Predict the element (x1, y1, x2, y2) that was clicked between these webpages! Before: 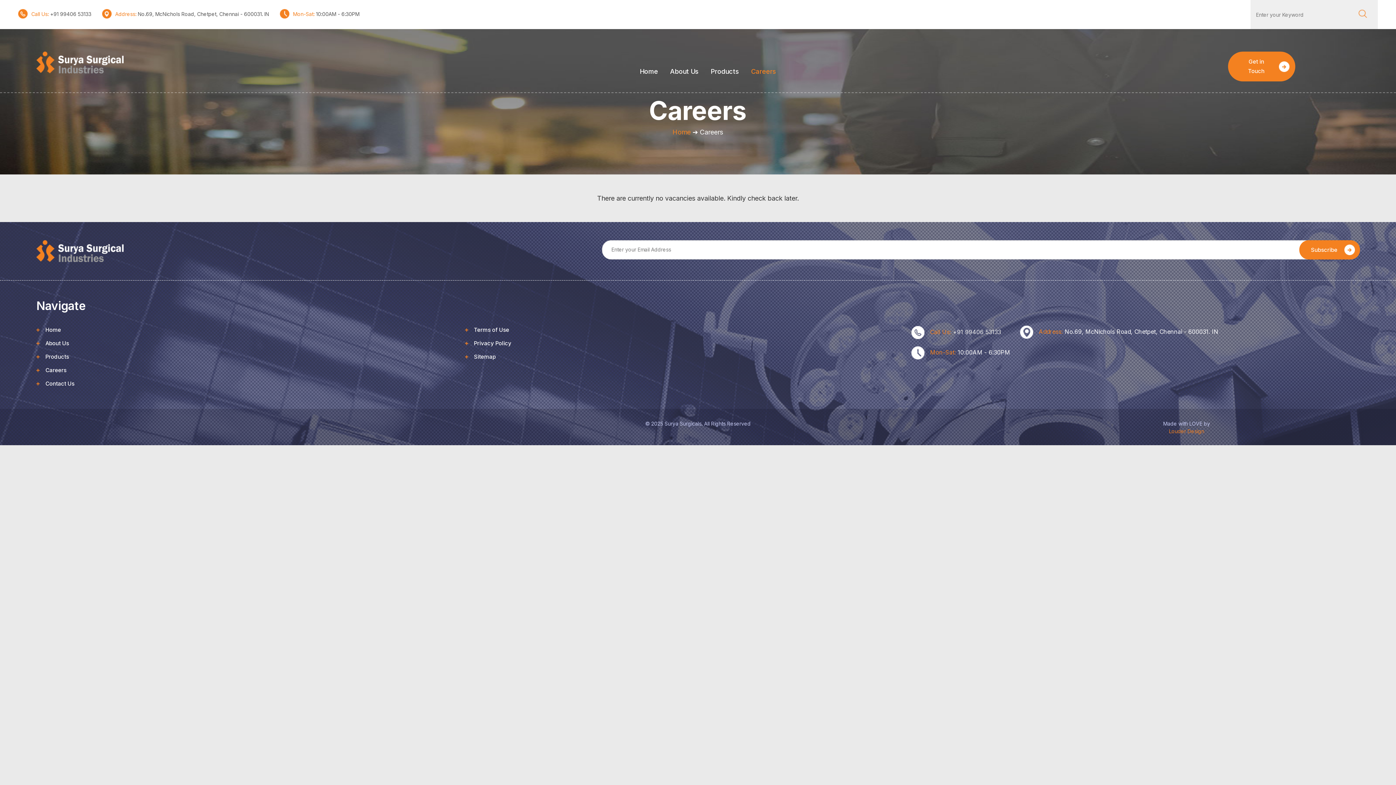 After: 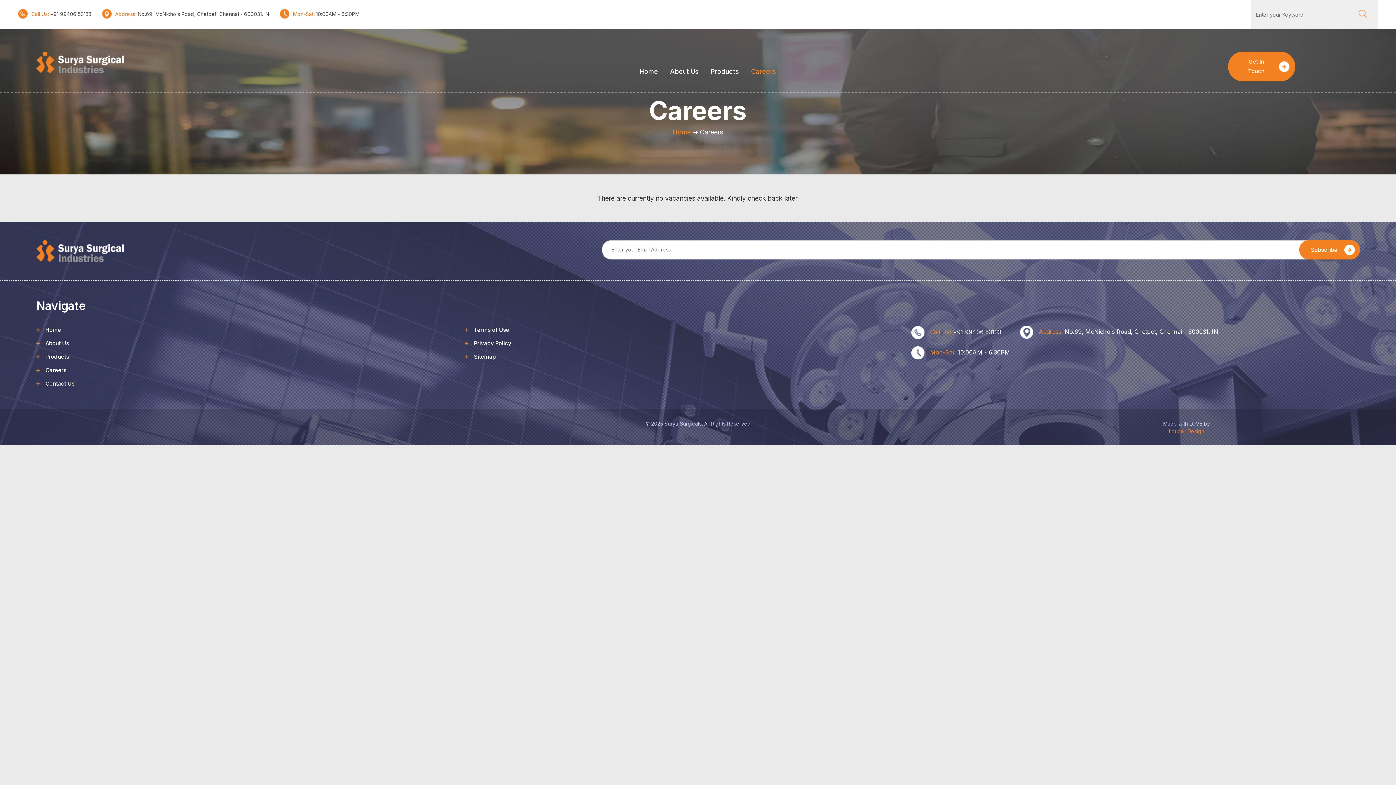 Action: label: Terms of Use bbox: (474, 326, 509, 334)